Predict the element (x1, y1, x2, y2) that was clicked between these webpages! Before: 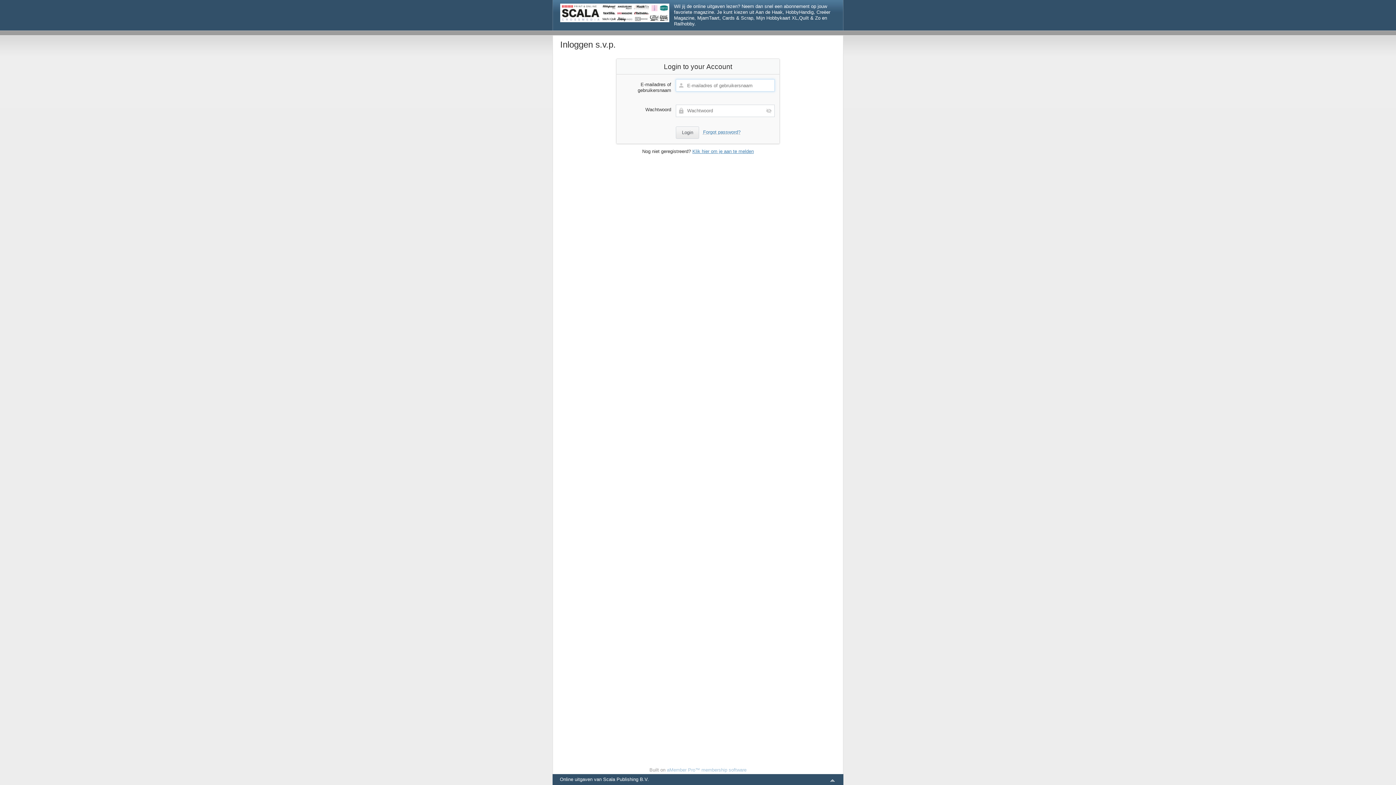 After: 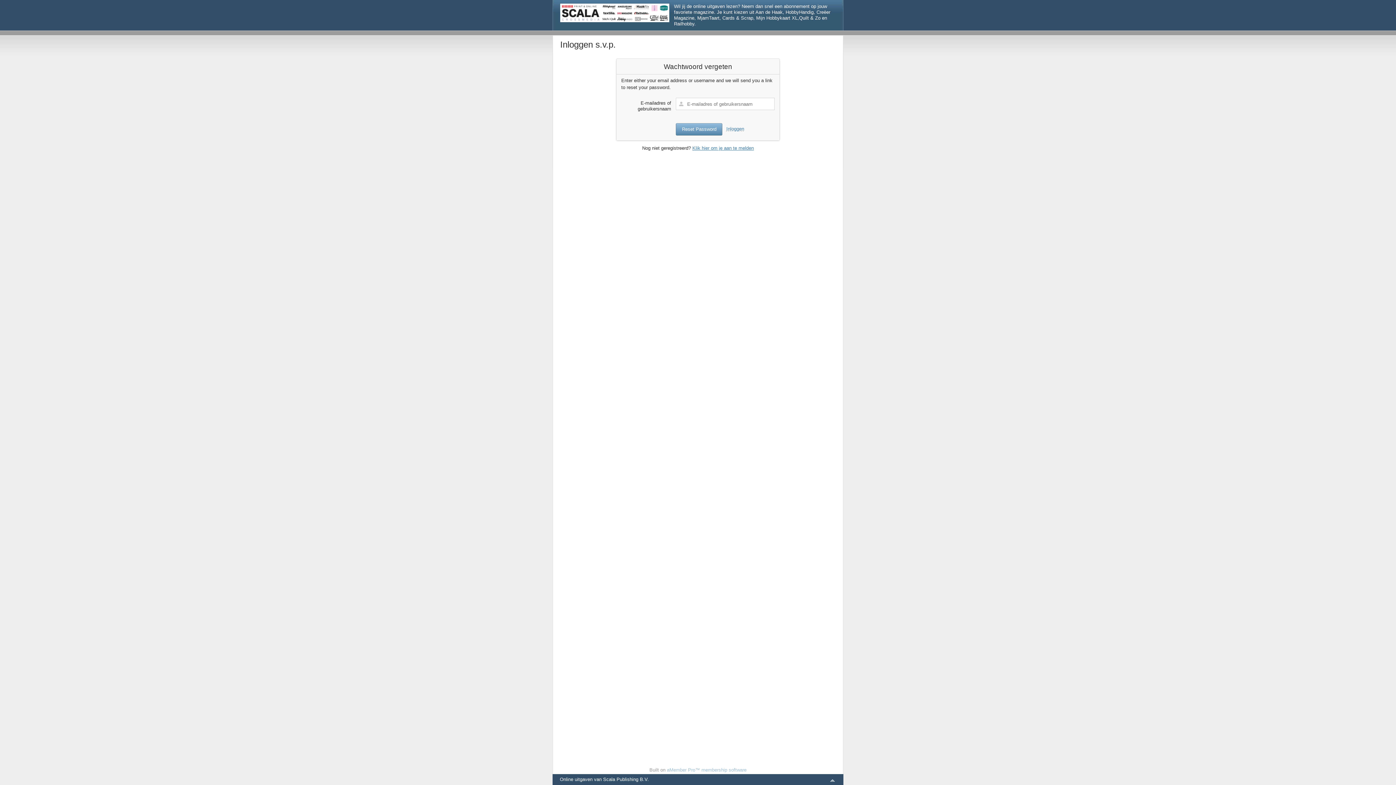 Action: label: Forgot password? bbox: (703, 129, 740, 135)